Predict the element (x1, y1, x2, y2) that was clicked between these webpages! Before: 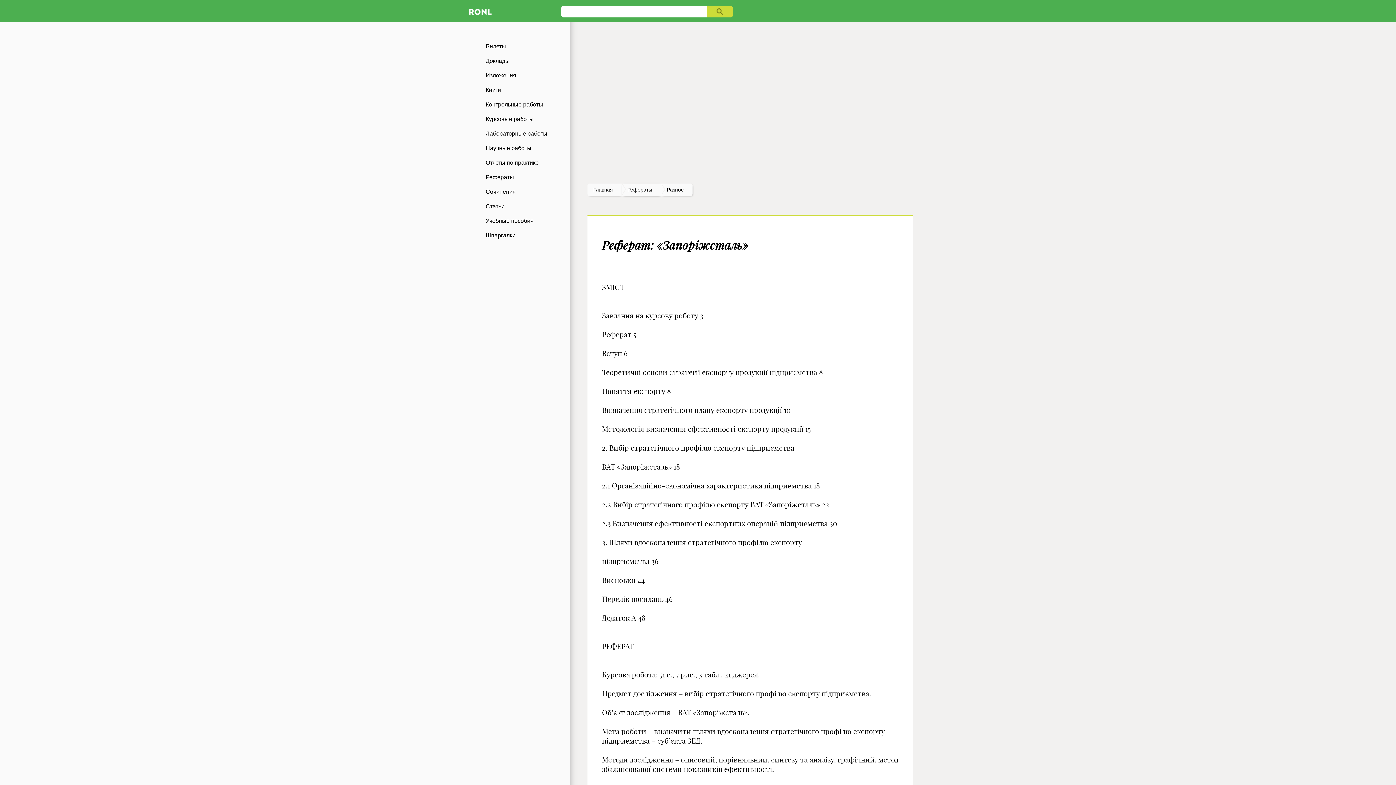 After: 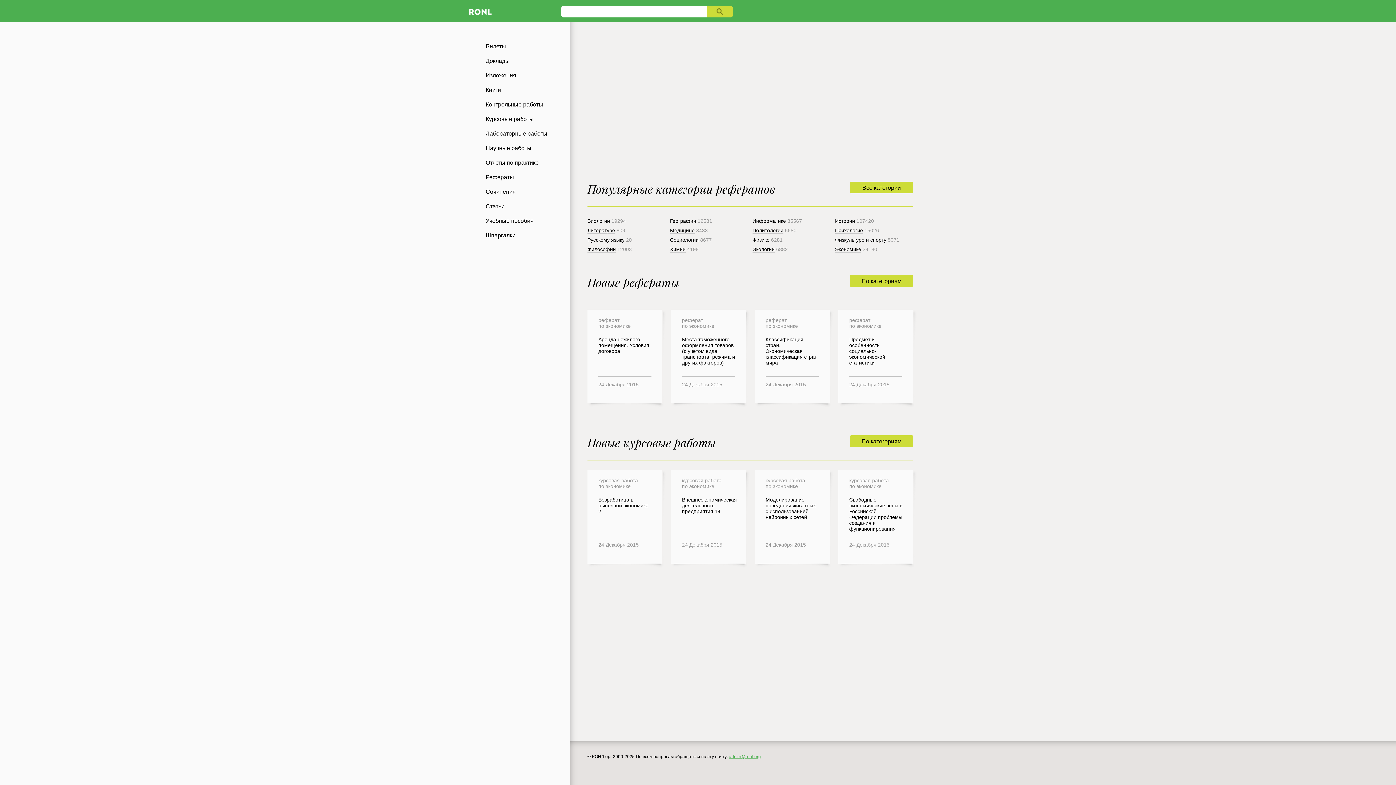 Action: bbox: (469, 8, 505, 15)